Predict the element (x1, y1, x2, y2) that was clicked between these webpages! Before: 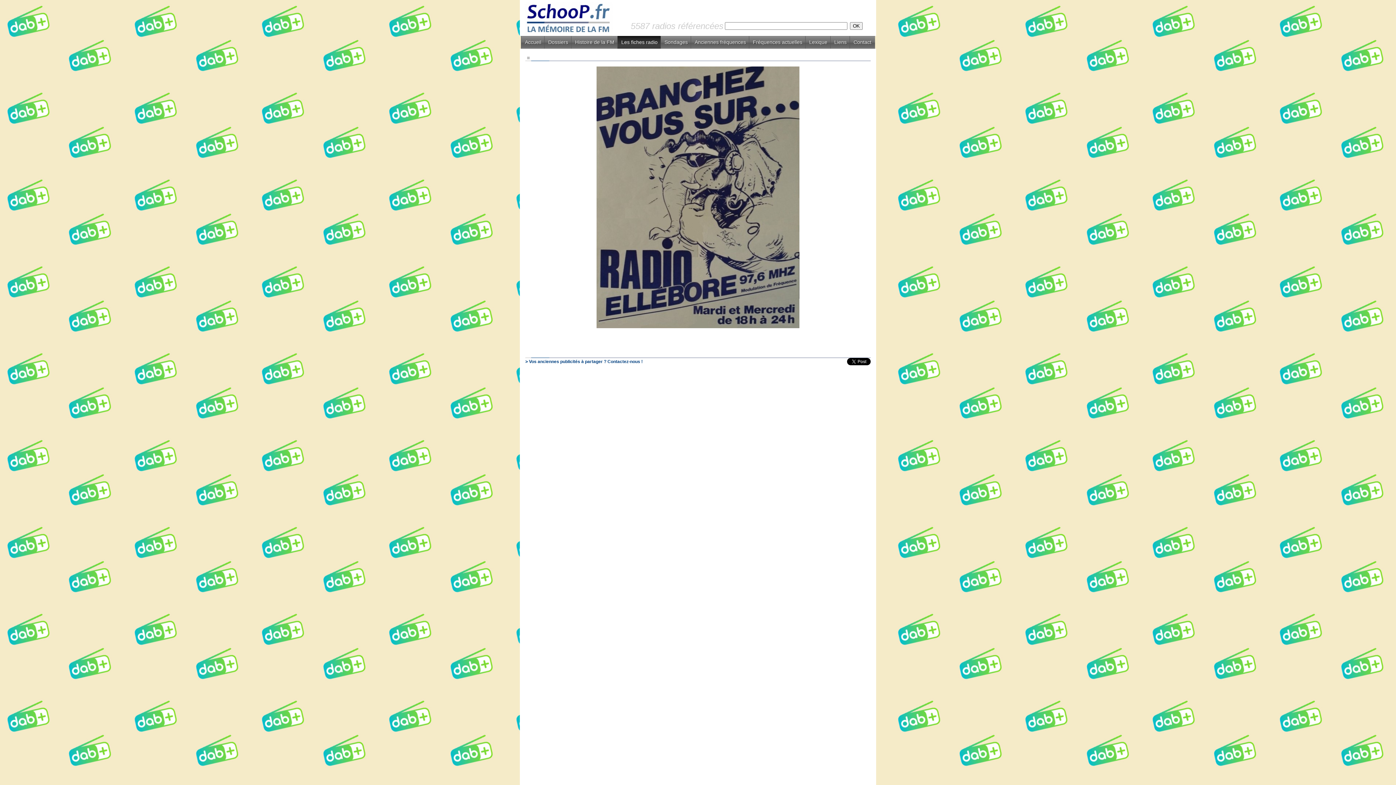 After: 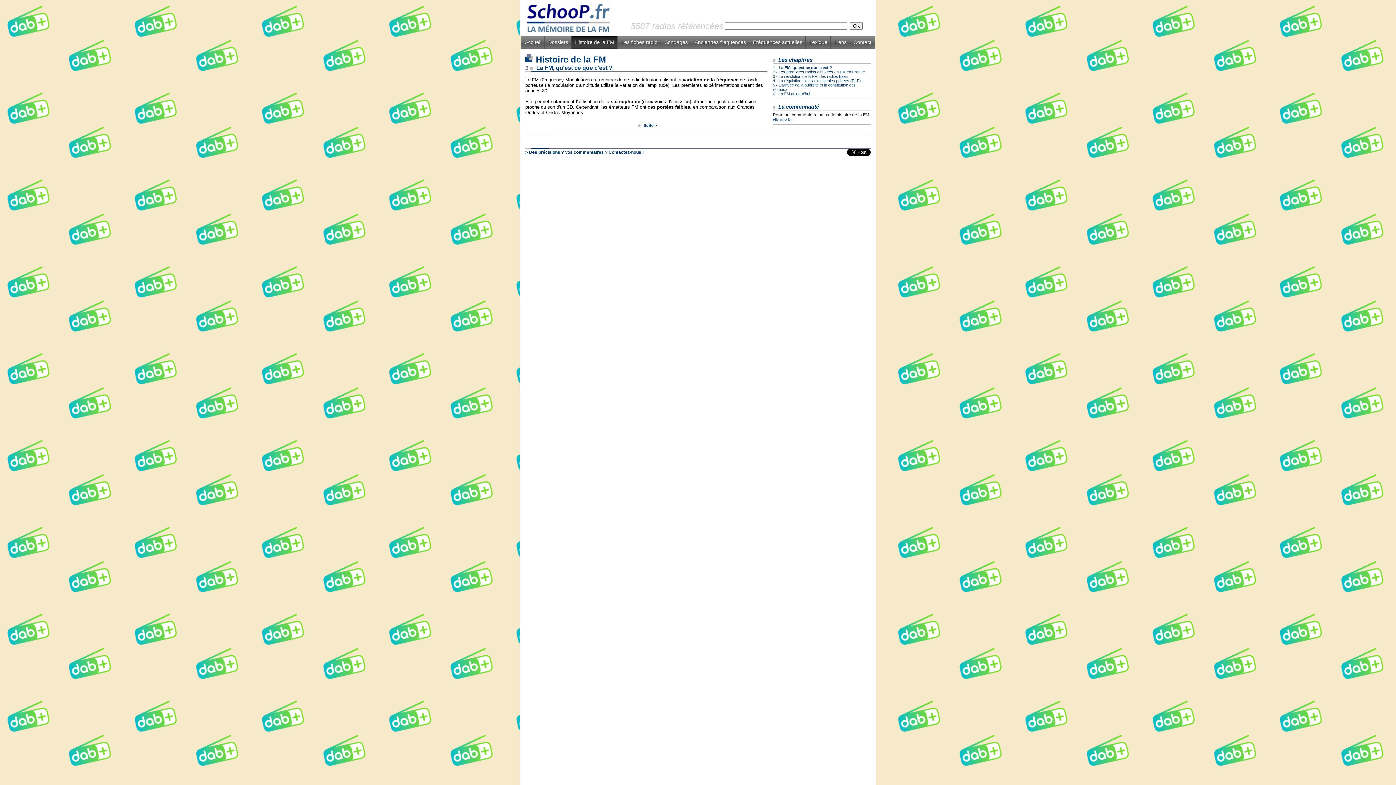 Action: label: Histoire de la FM bbox: (571, 36, 618, 48)